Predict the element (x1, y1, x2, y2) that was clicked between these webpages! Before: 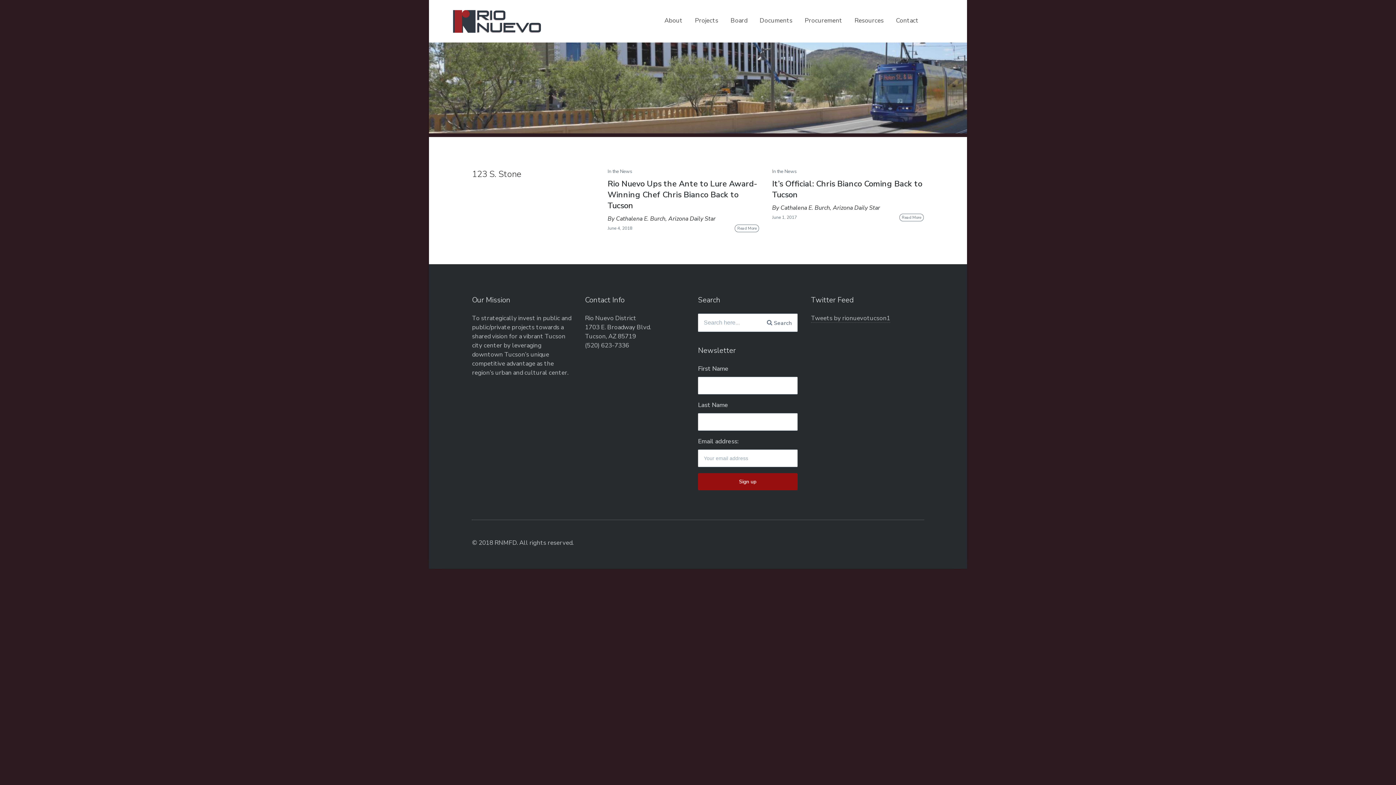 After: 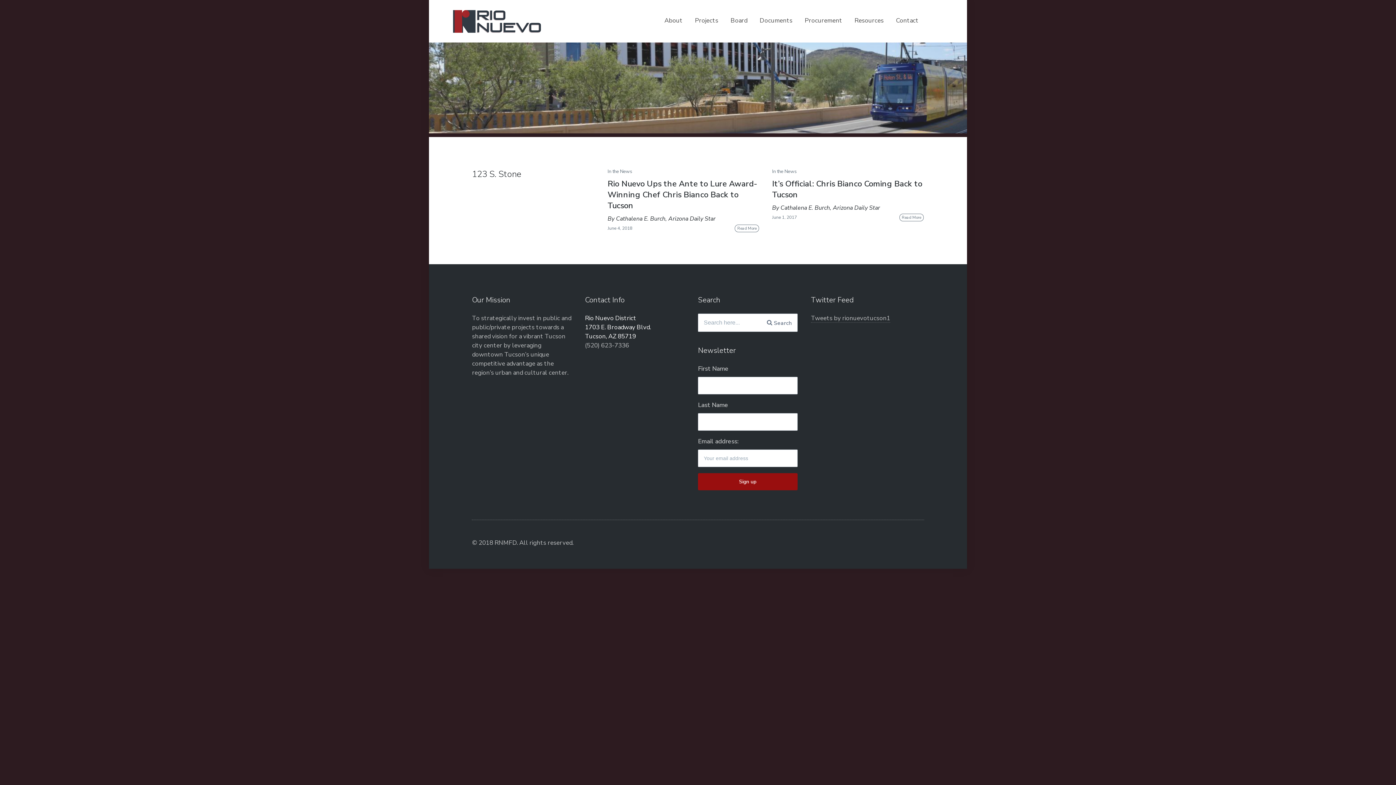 Action: label: Rio Nuevo District
1703 E. Broadway Blvd.
Tucson, AZ 85719 bbox: (585, 314, 650, 340)